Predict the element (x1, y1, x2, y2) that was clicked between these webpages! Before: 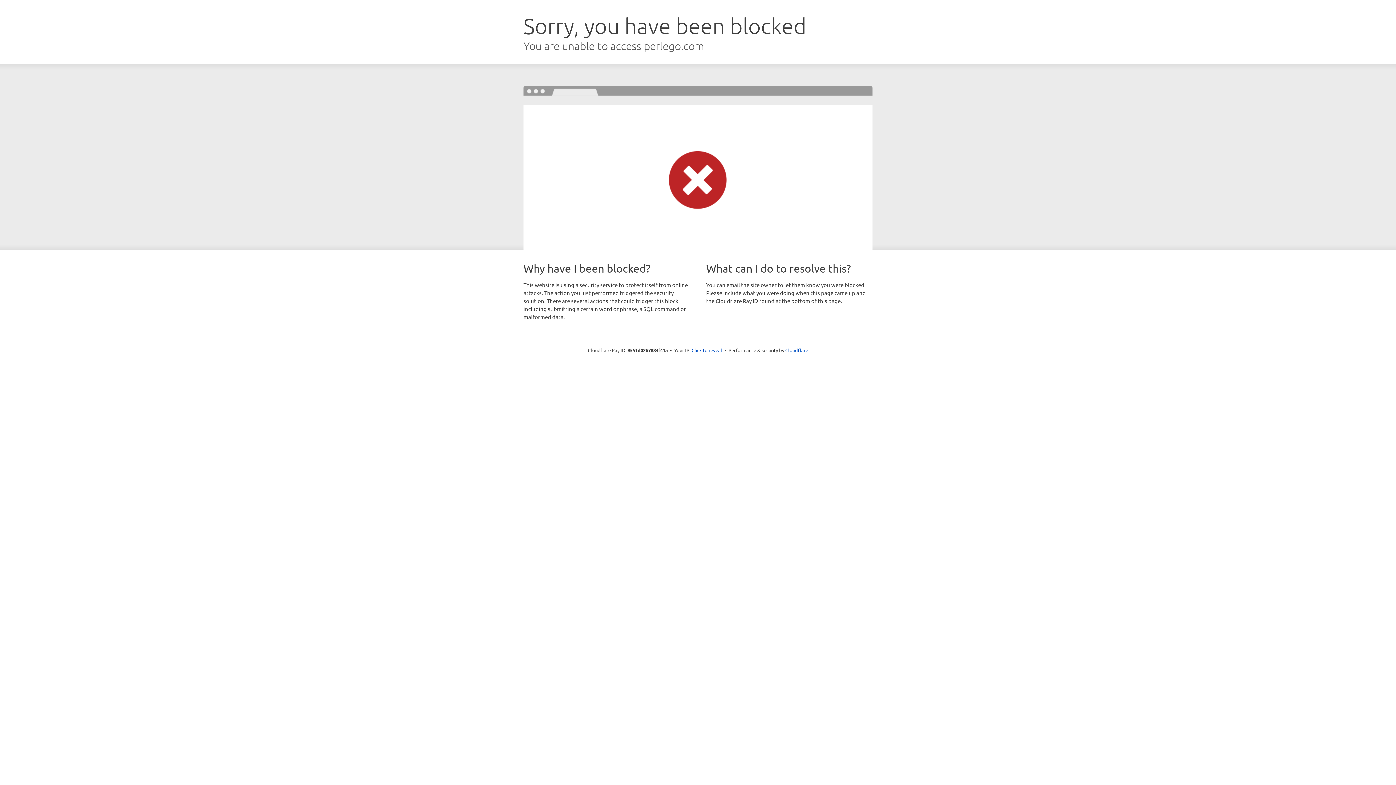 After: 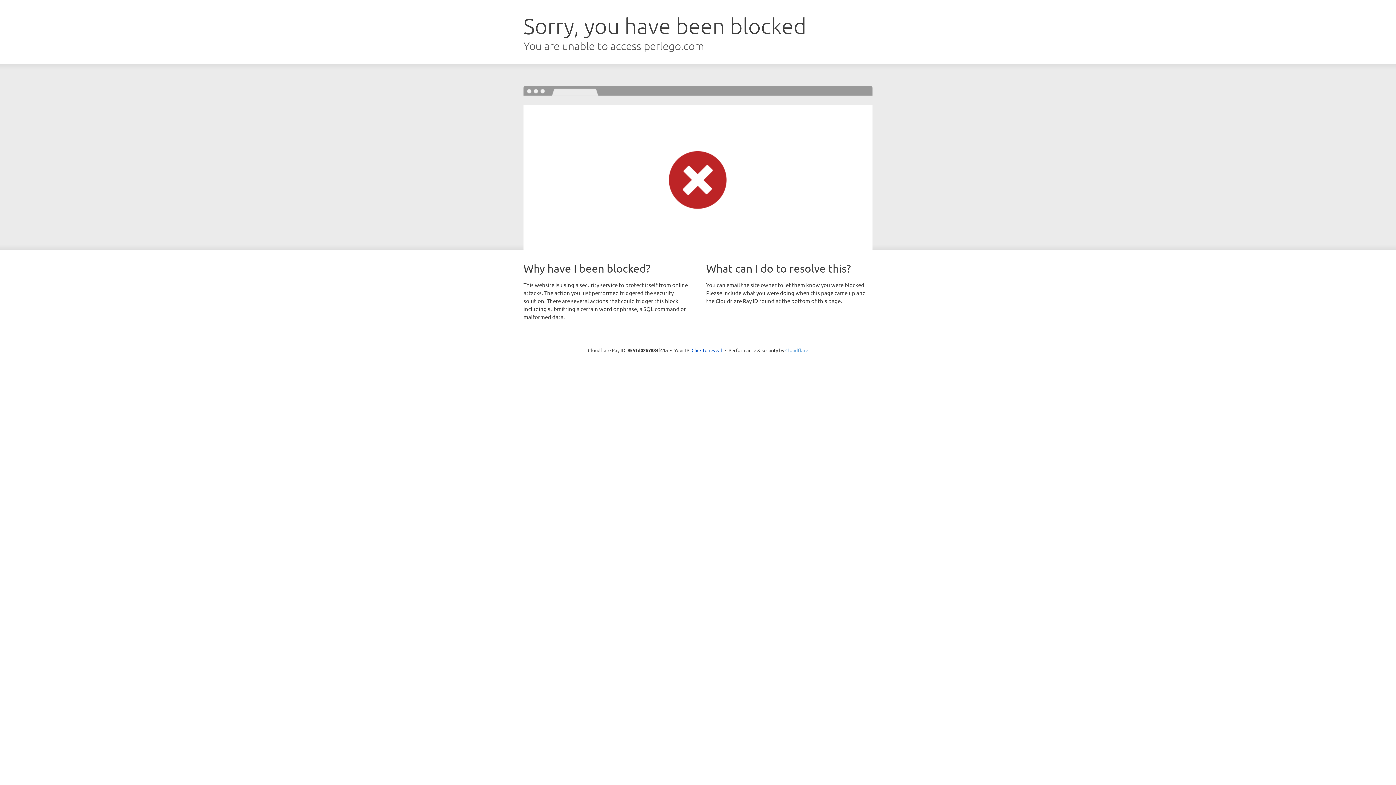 Action: label: Cloudflare bbox: (785, 347, 808, 353)